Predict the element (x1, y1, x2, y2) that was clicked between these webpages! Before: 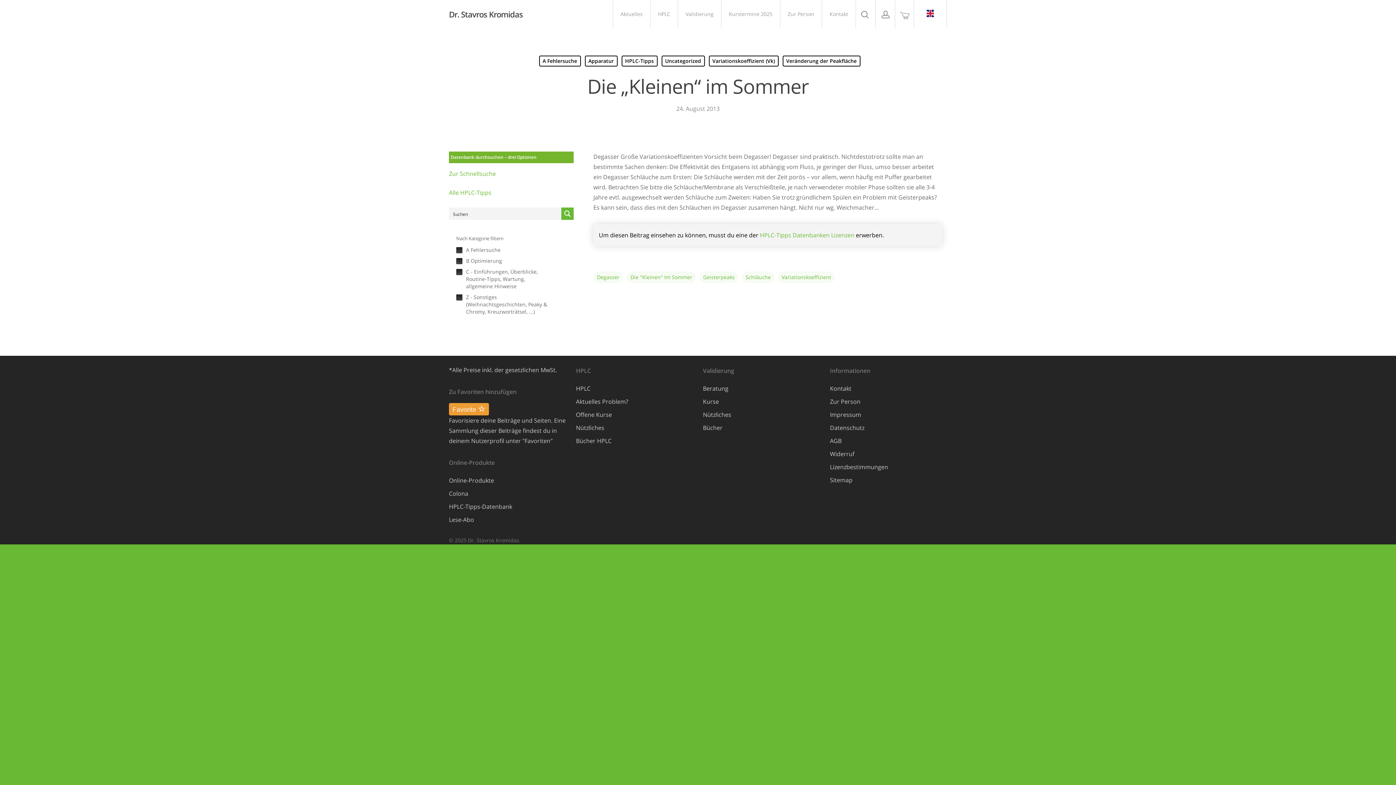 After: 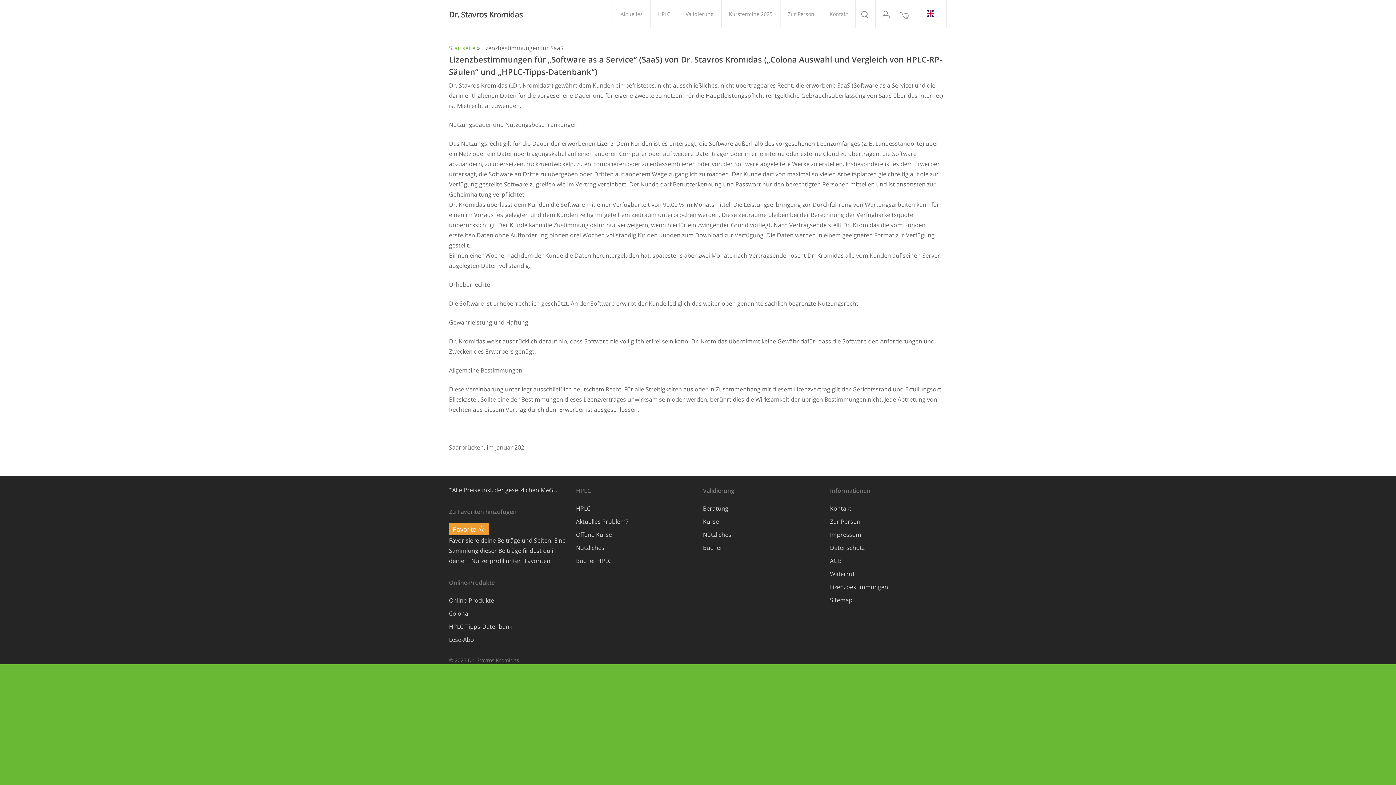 Action: bbox: (830, 462, 947, 472) label: Lizenzbestimmungen